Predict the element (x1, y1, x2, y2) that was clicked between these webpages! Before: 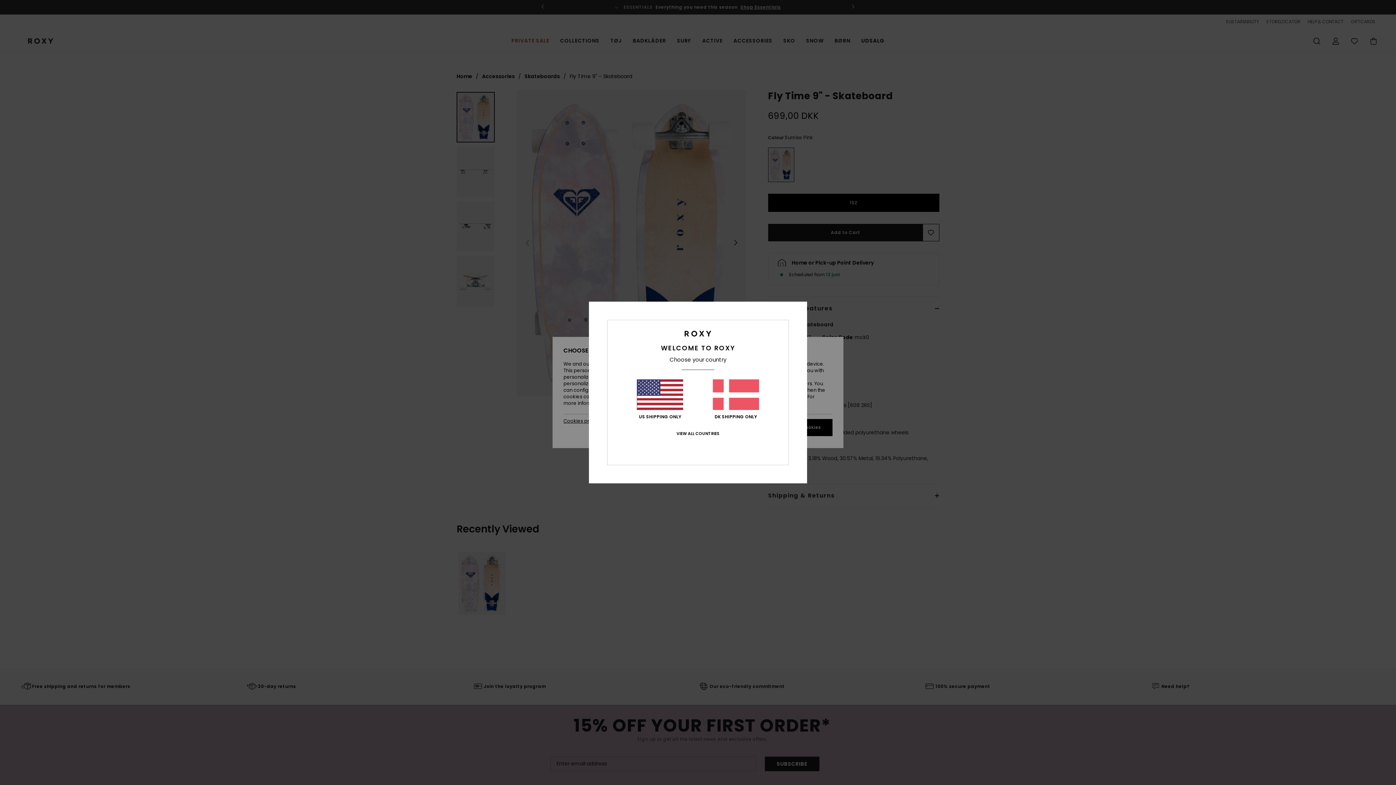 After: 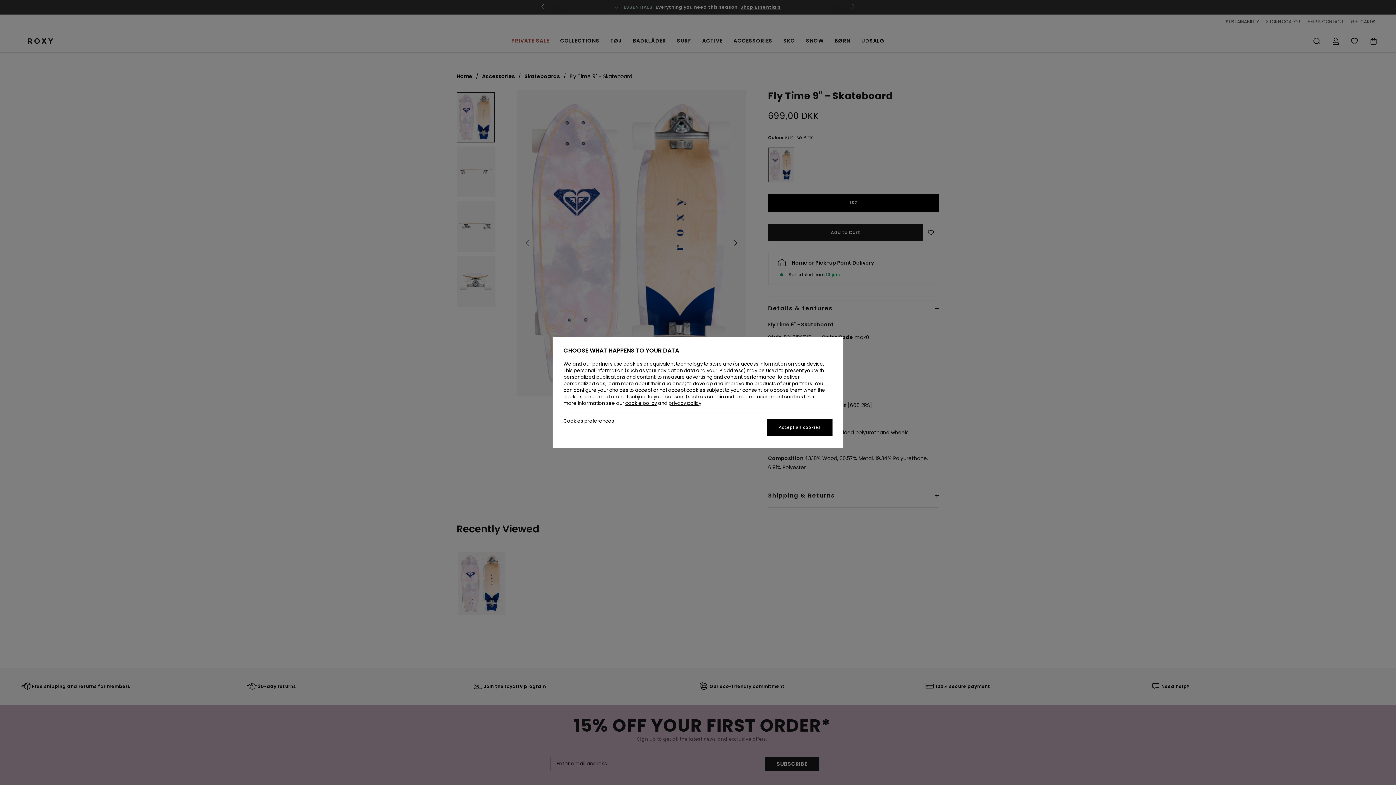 Action: bbox: (712, 379, 759, 419) label: DK SHIPPING ONLY